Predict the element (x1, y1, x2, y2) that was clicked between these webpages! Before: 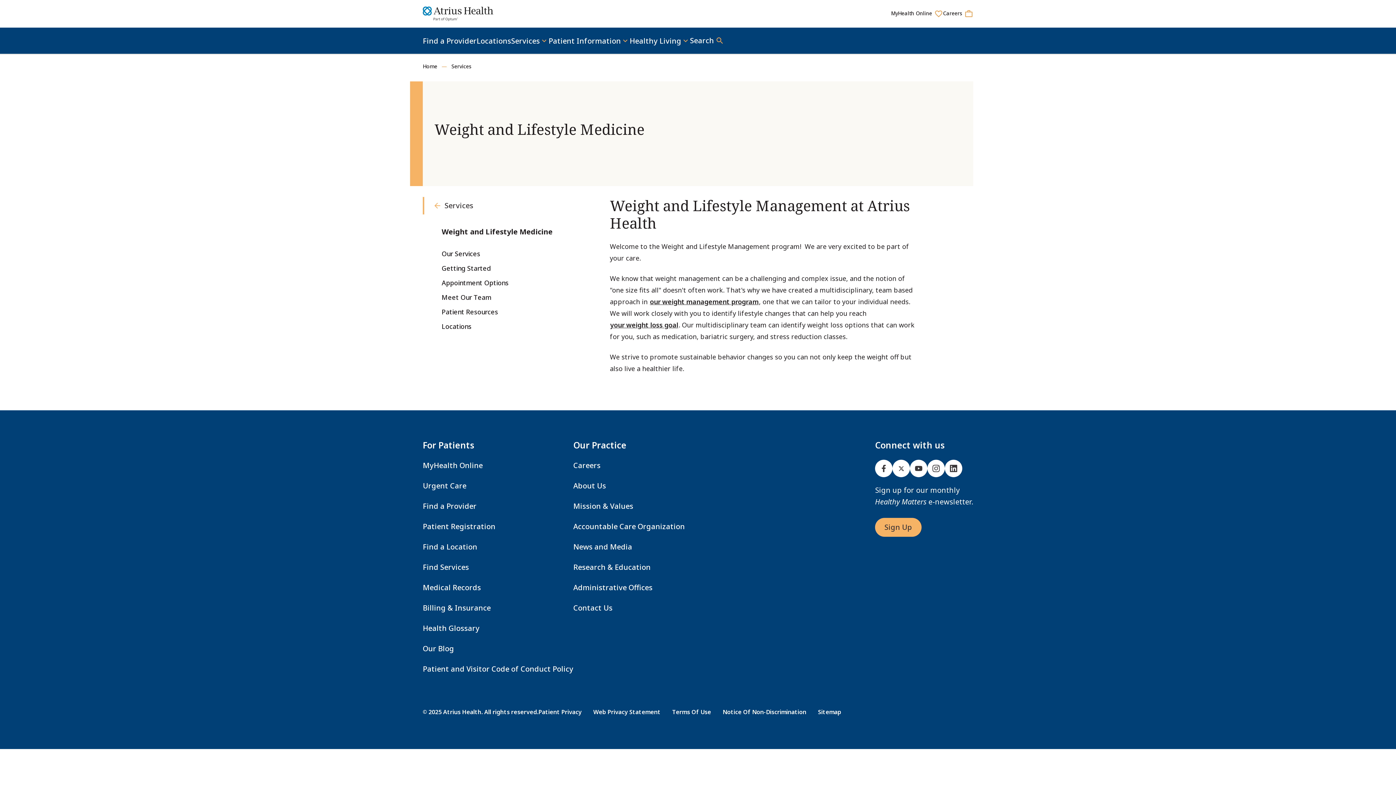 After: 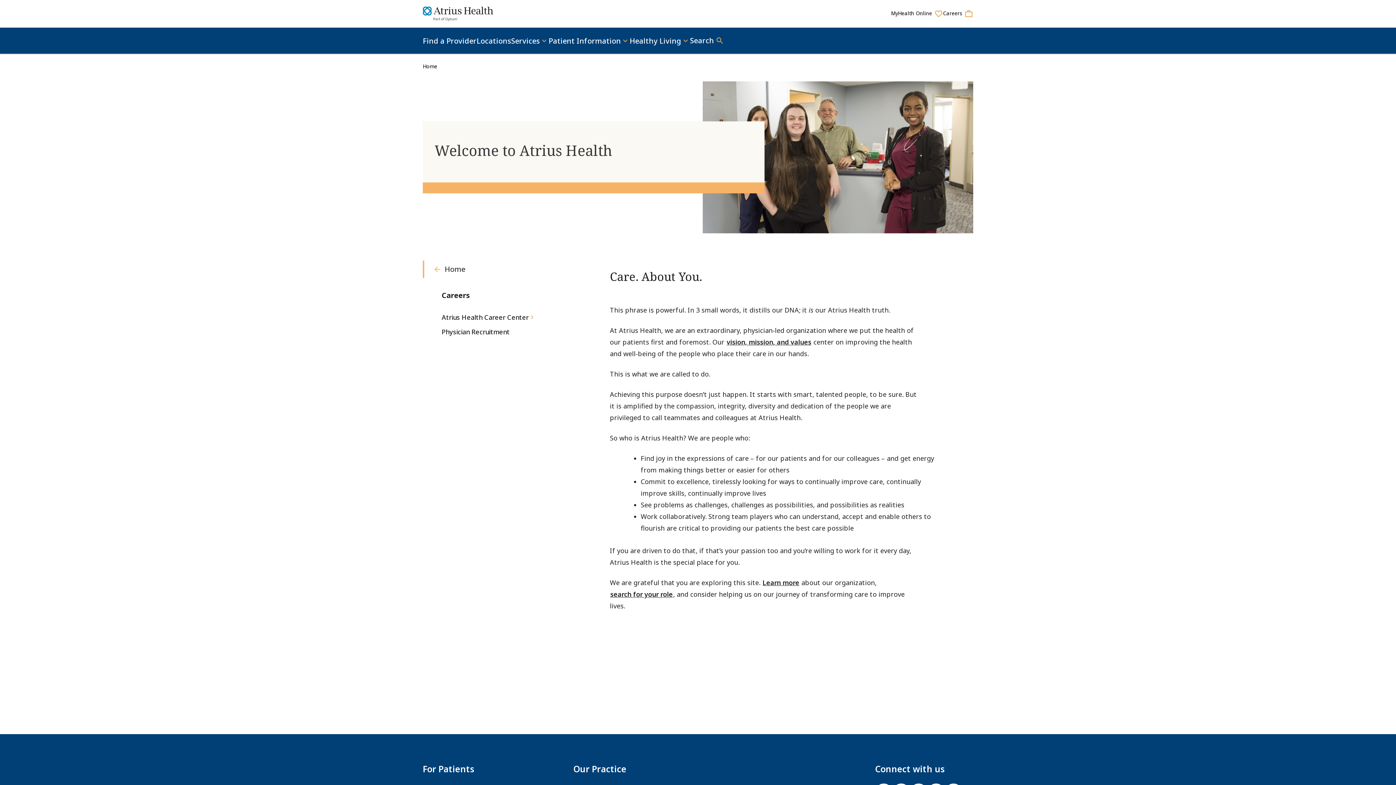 Action: label: Careers bbox: (573, 460, 600, 470)